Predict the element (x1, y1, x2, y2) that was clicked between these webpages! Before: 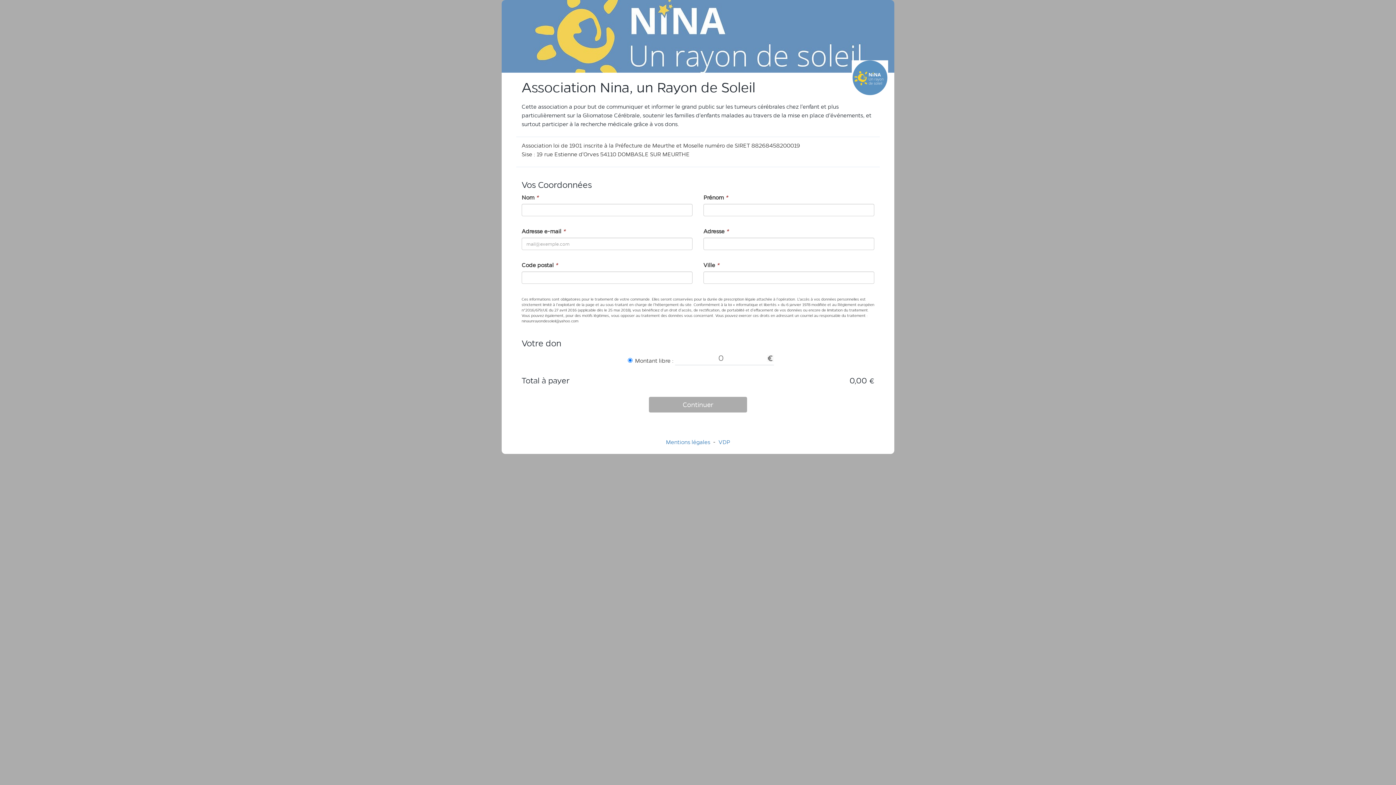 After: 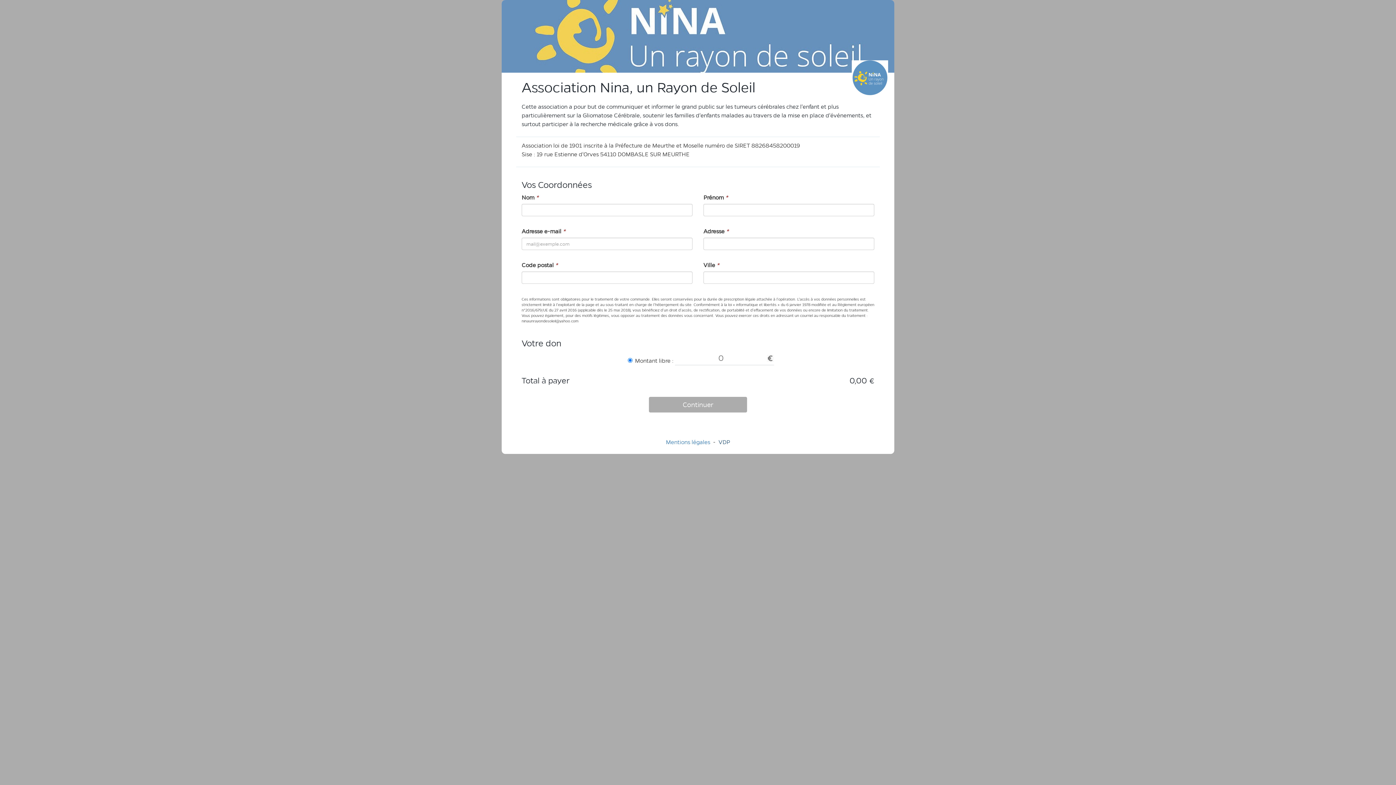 Action: bbox: (718, 439, 730, 445) label: VDP